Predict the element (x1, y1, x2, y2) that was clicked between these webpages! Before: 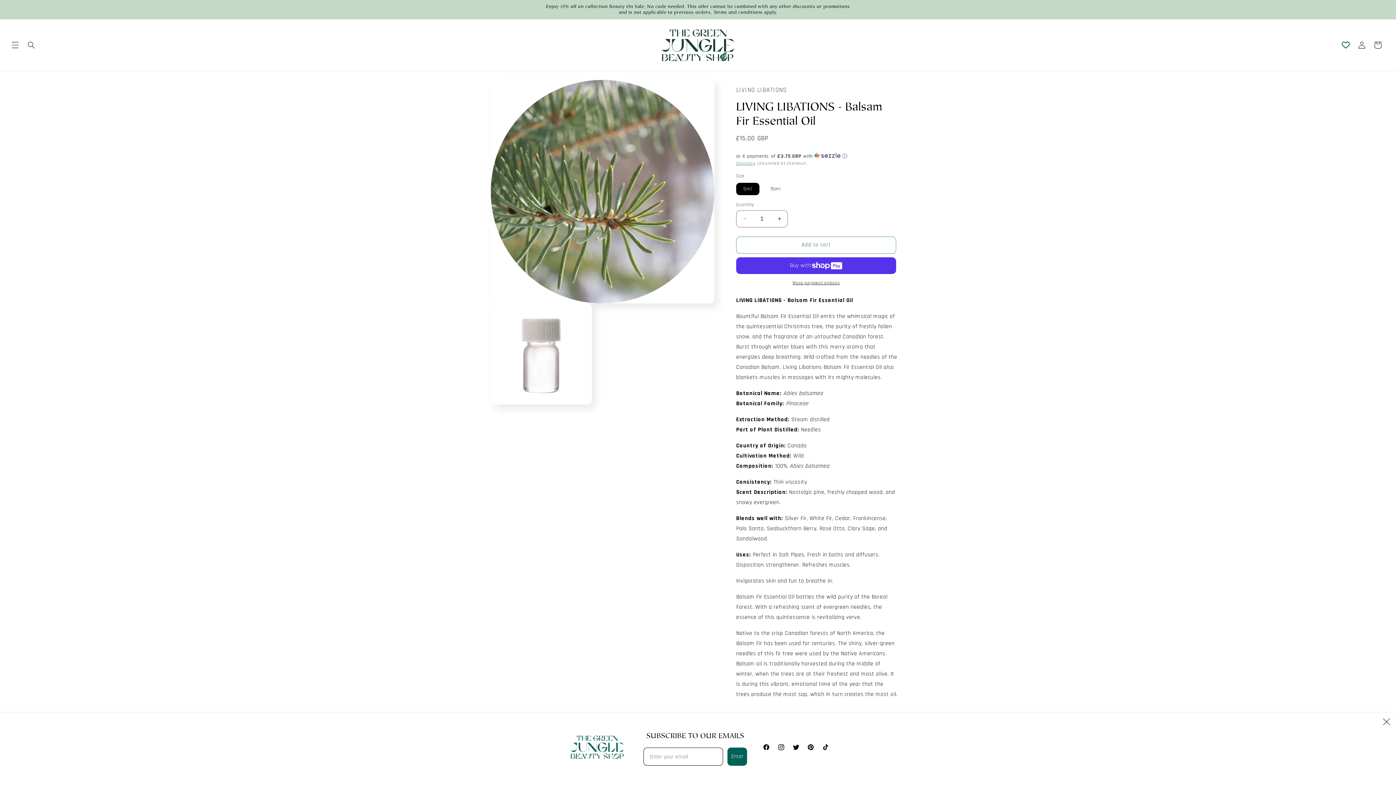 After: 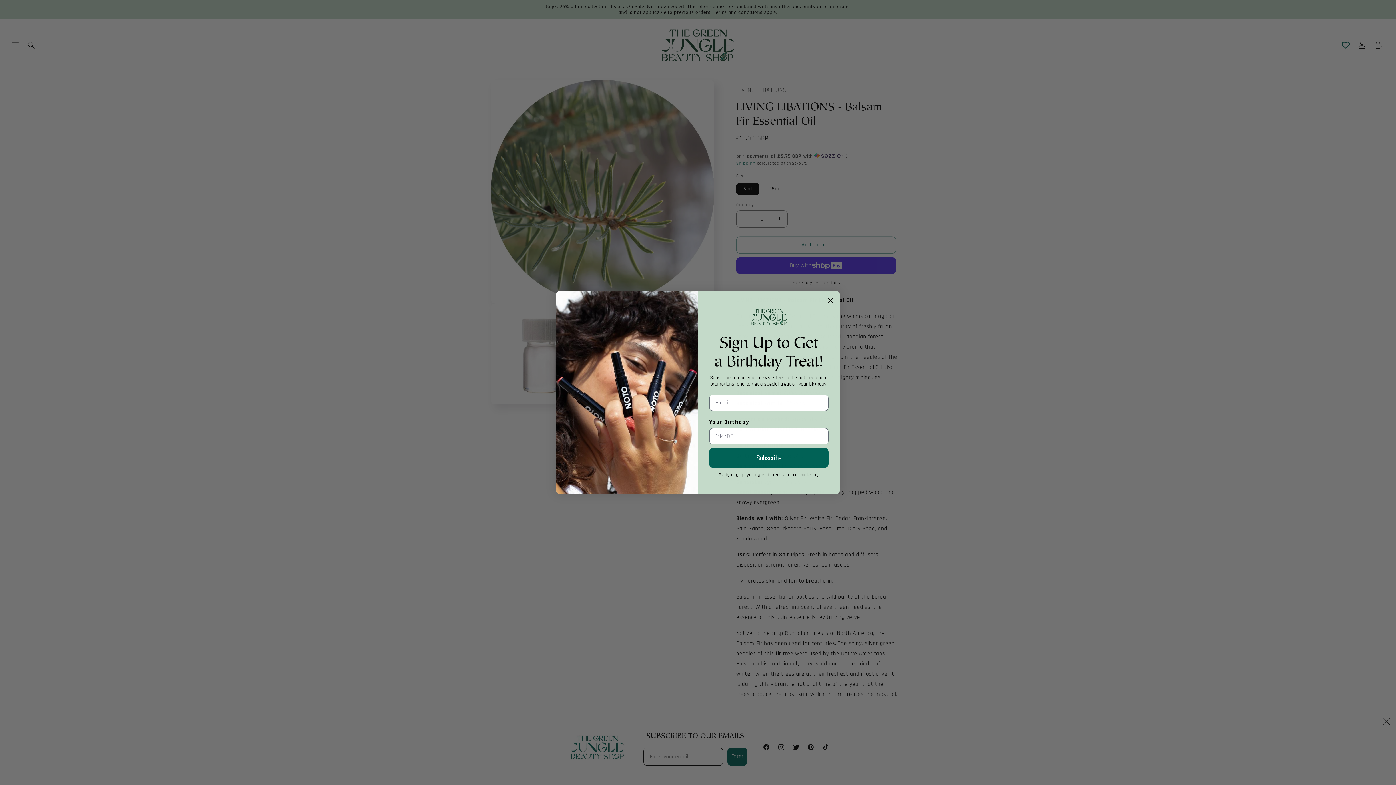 Action: bbox: (774, 742, 789, 756) label:  